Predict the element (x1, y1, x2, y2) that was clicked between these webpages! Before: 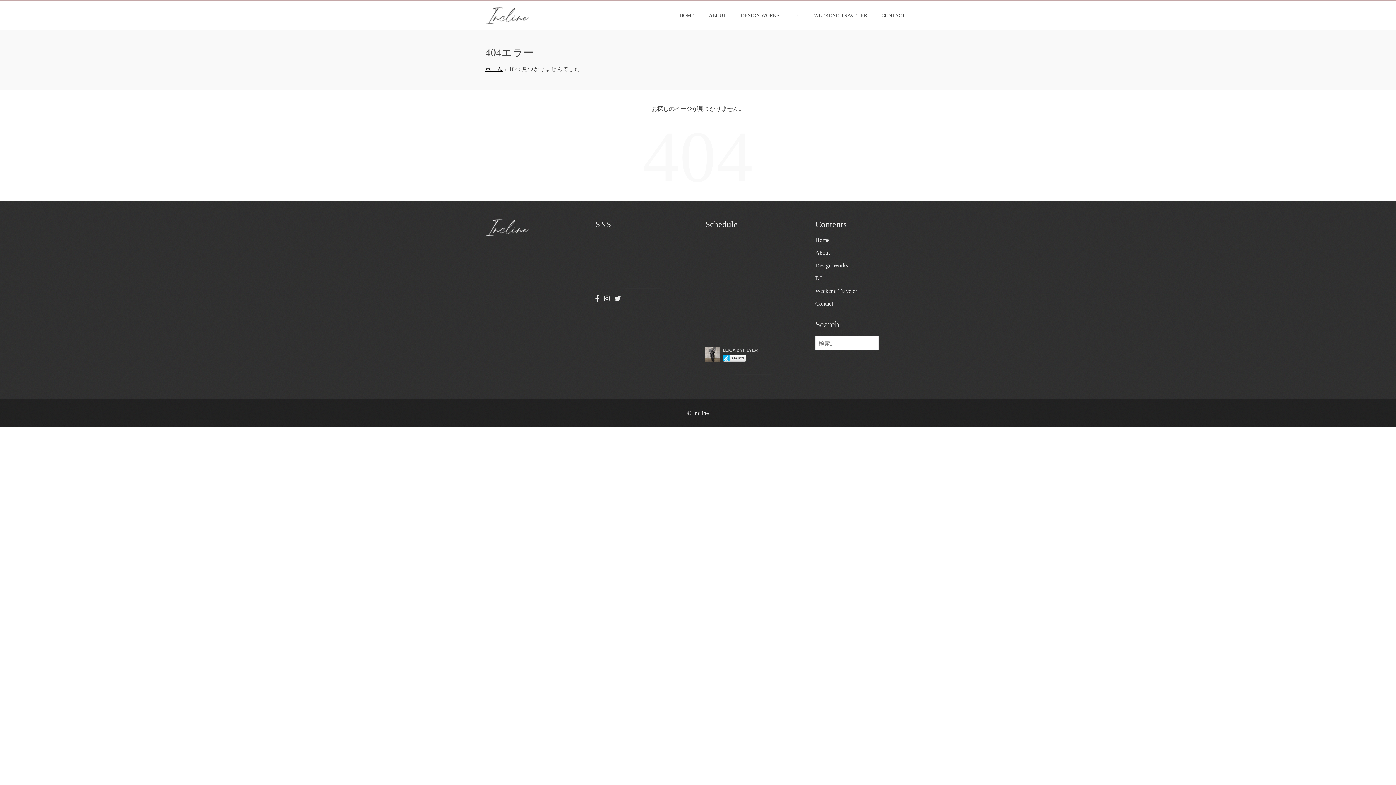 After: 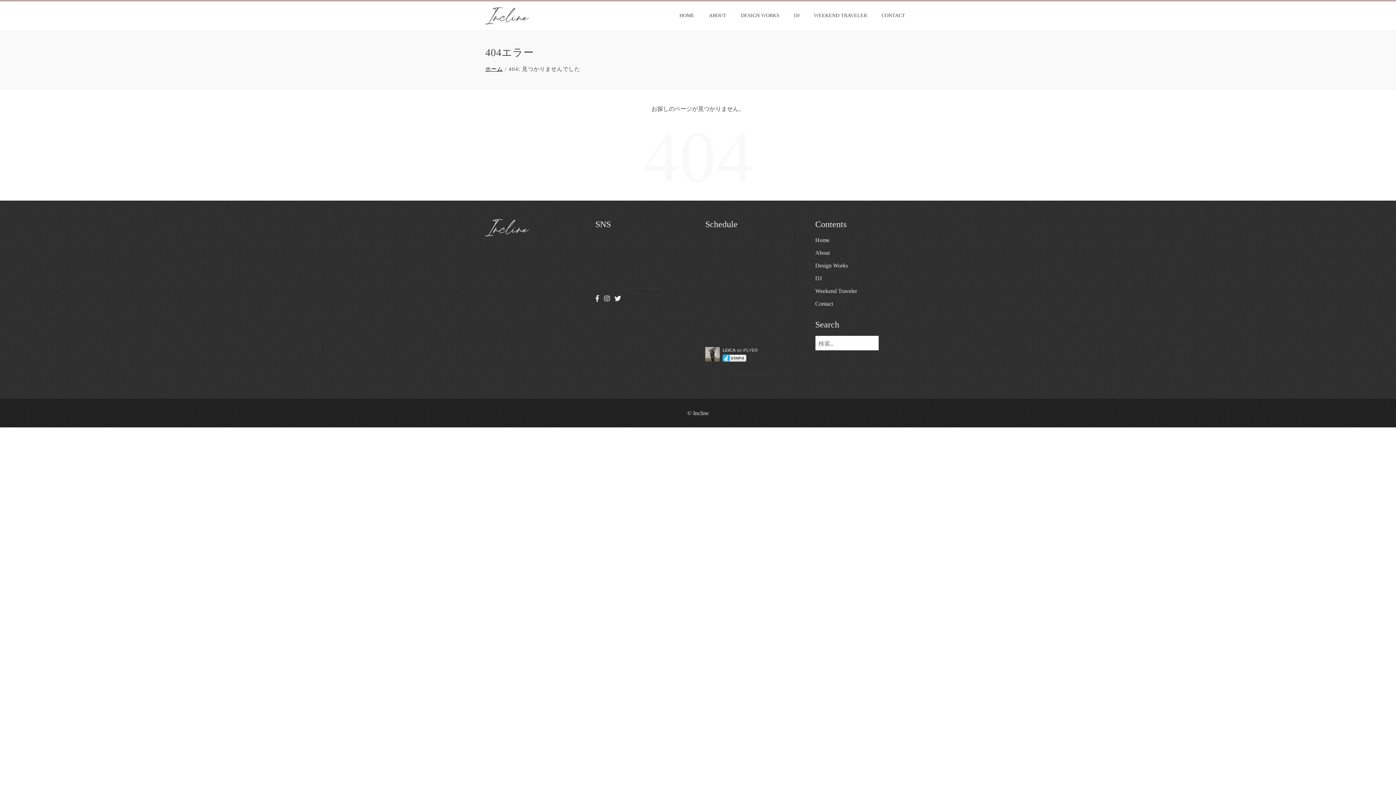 Action: bbox: (485, 223, 529, 230)